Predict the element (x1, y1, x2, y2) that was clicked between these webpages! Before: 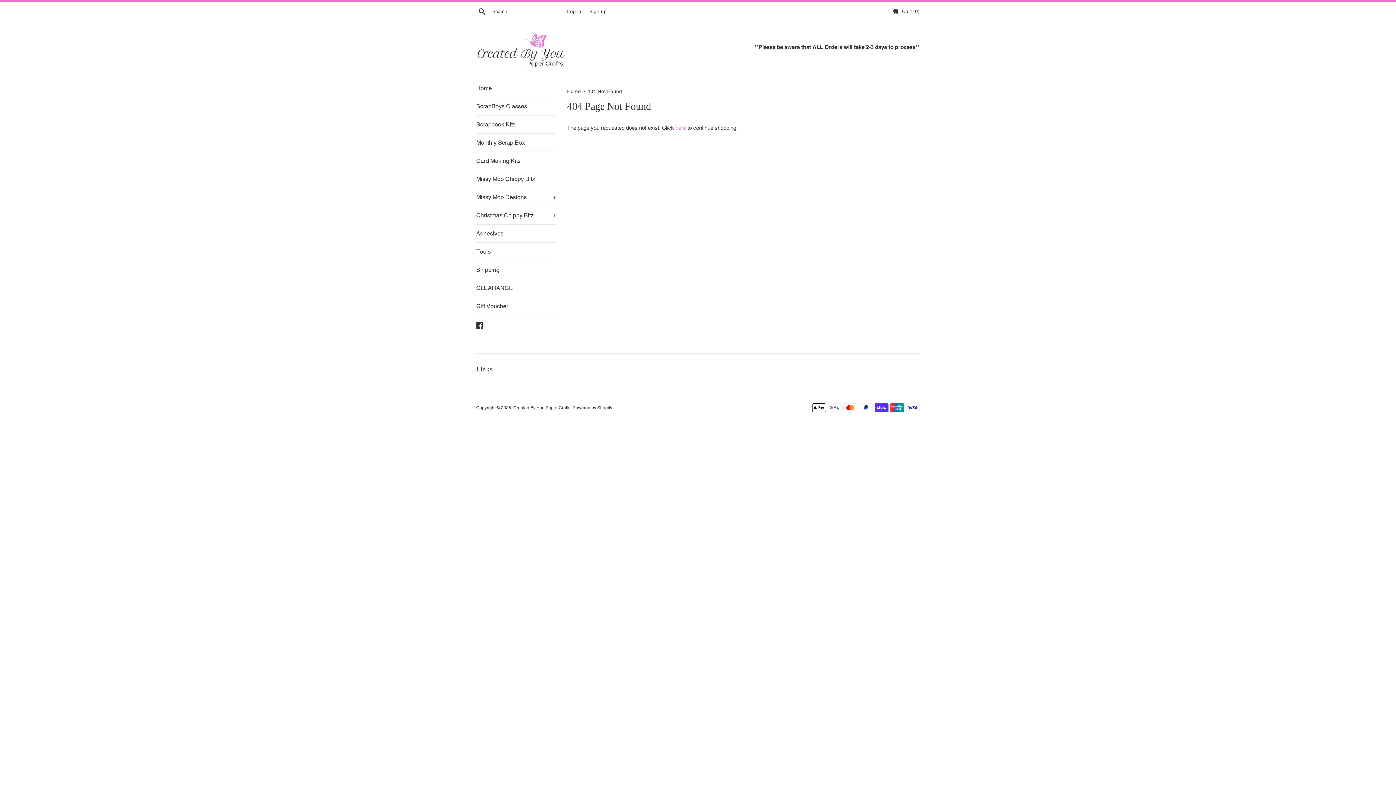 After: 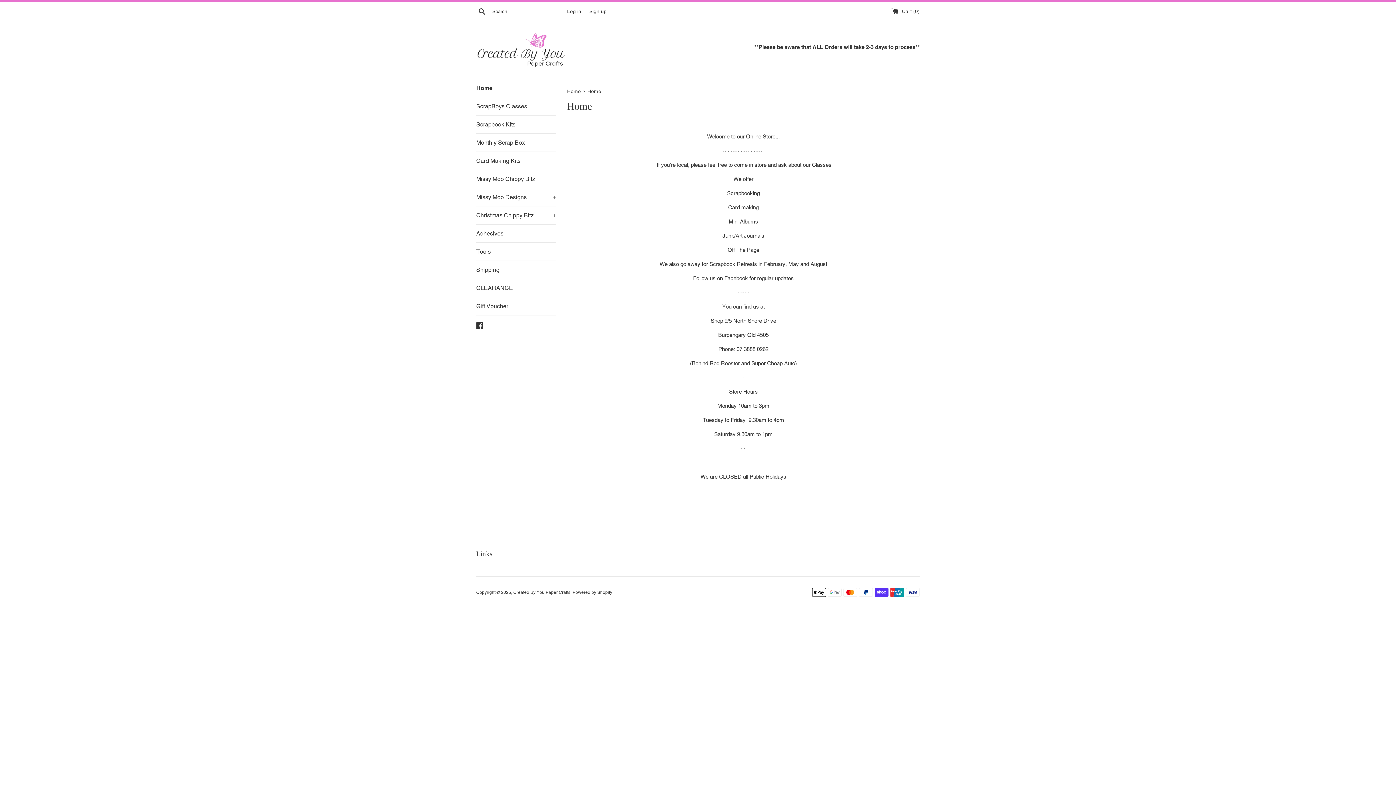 Action: label: Home bbox: (476, 79, 556, 97)